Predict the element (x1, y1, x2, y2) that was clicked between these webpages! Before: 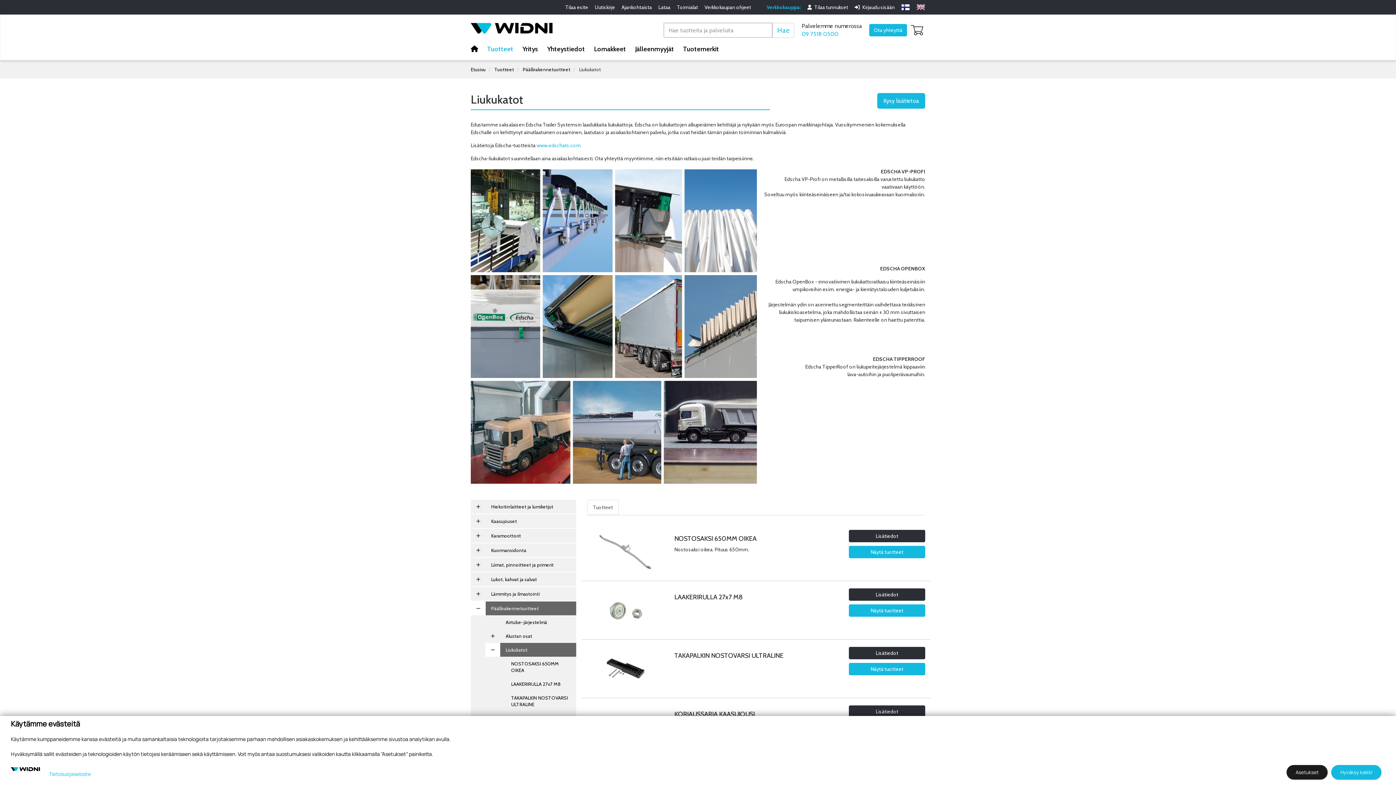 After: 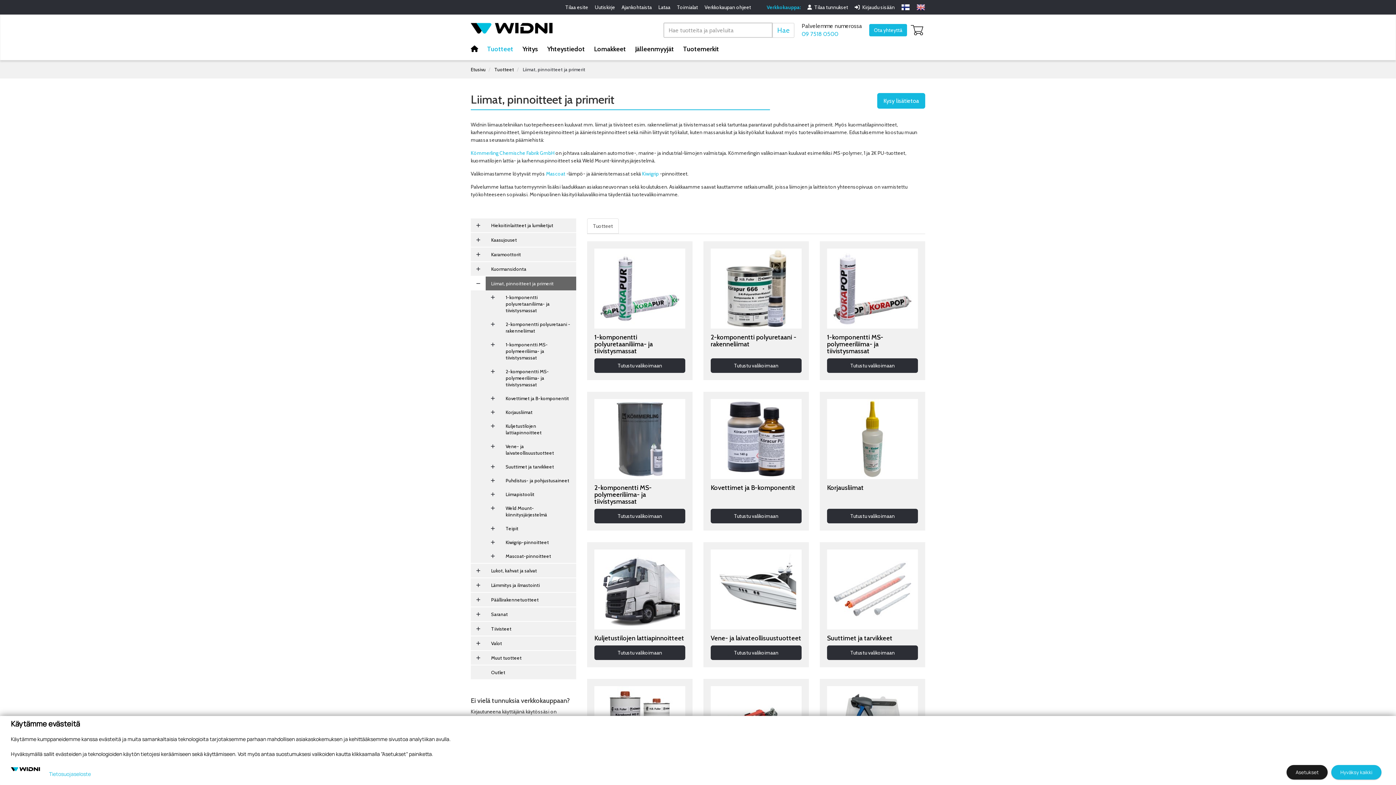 Action: label: Liimat, pinnoitteet ja primerit bbox: (485, 558, 576, 572)